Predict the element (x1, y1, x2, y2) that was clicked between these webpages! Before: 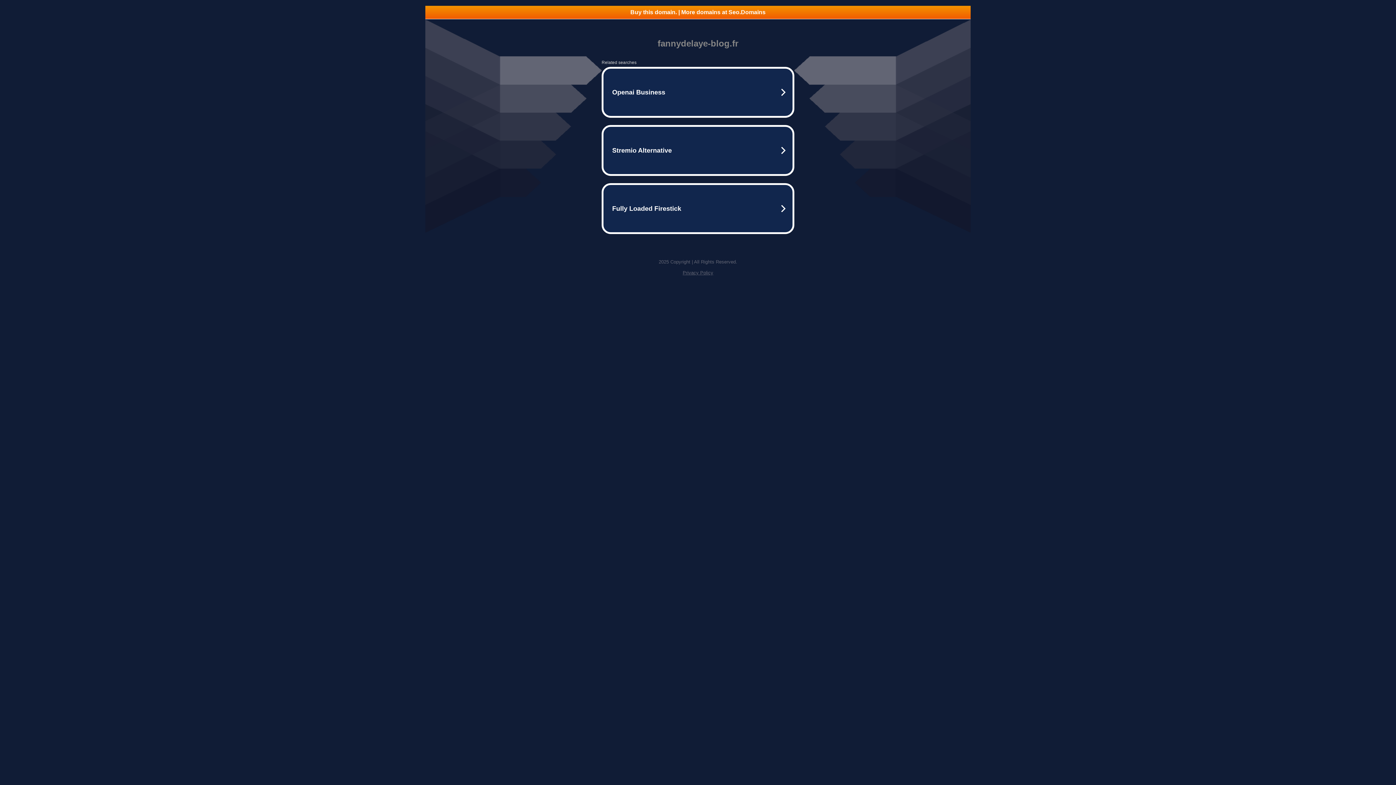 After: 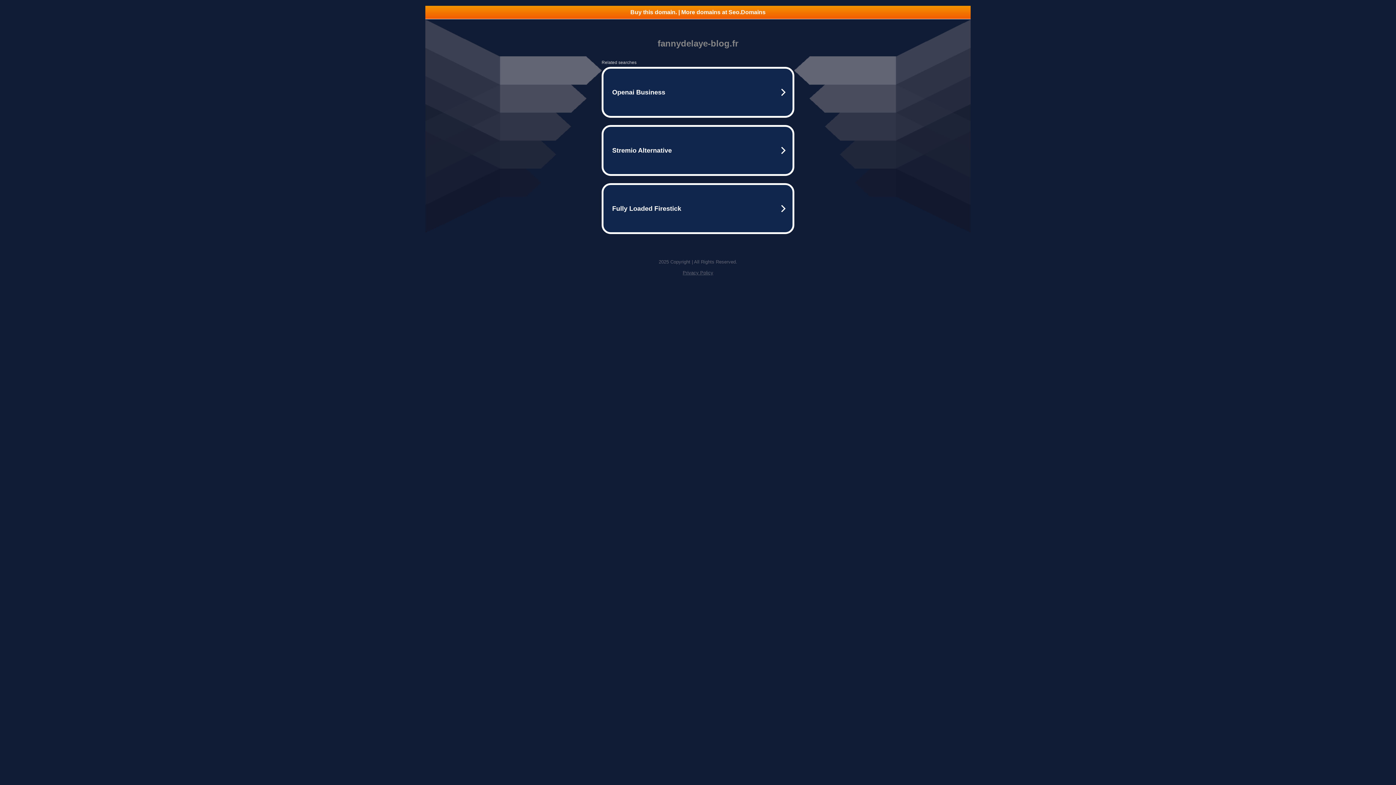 Action: bbox: (682, 270, 713, 275) label: Privacy Policy